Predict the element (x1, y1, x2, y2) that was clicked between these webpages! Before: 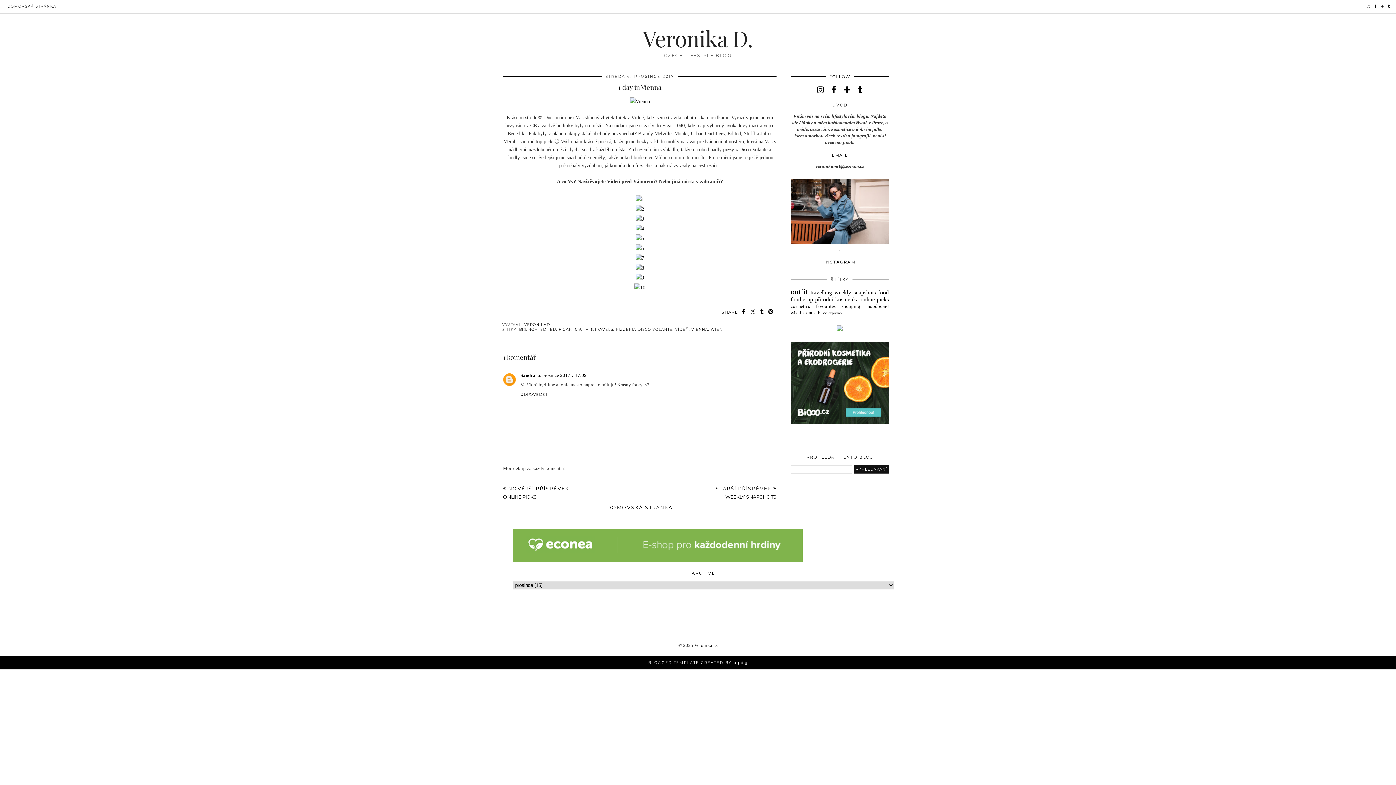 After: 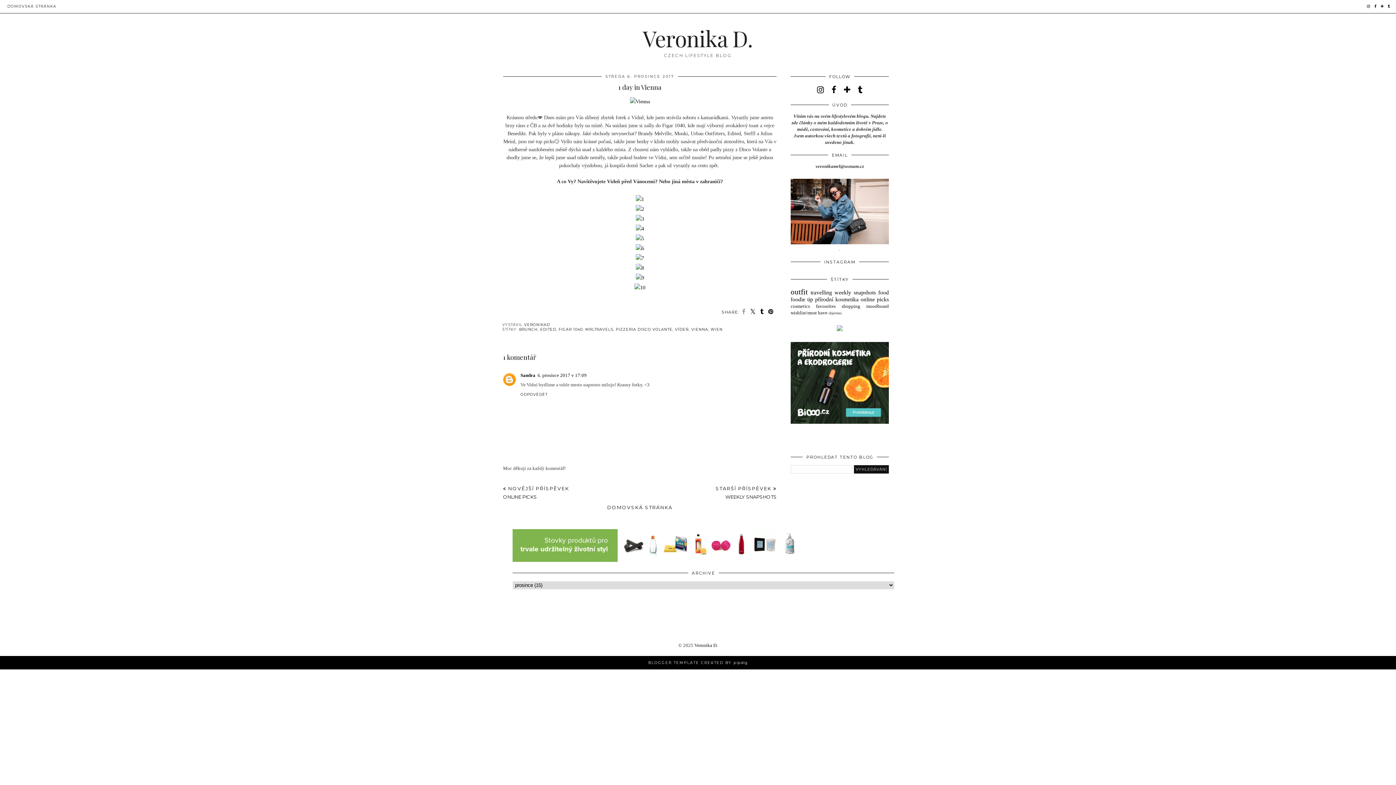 Action: bbox: (742, 308, 745, 315)